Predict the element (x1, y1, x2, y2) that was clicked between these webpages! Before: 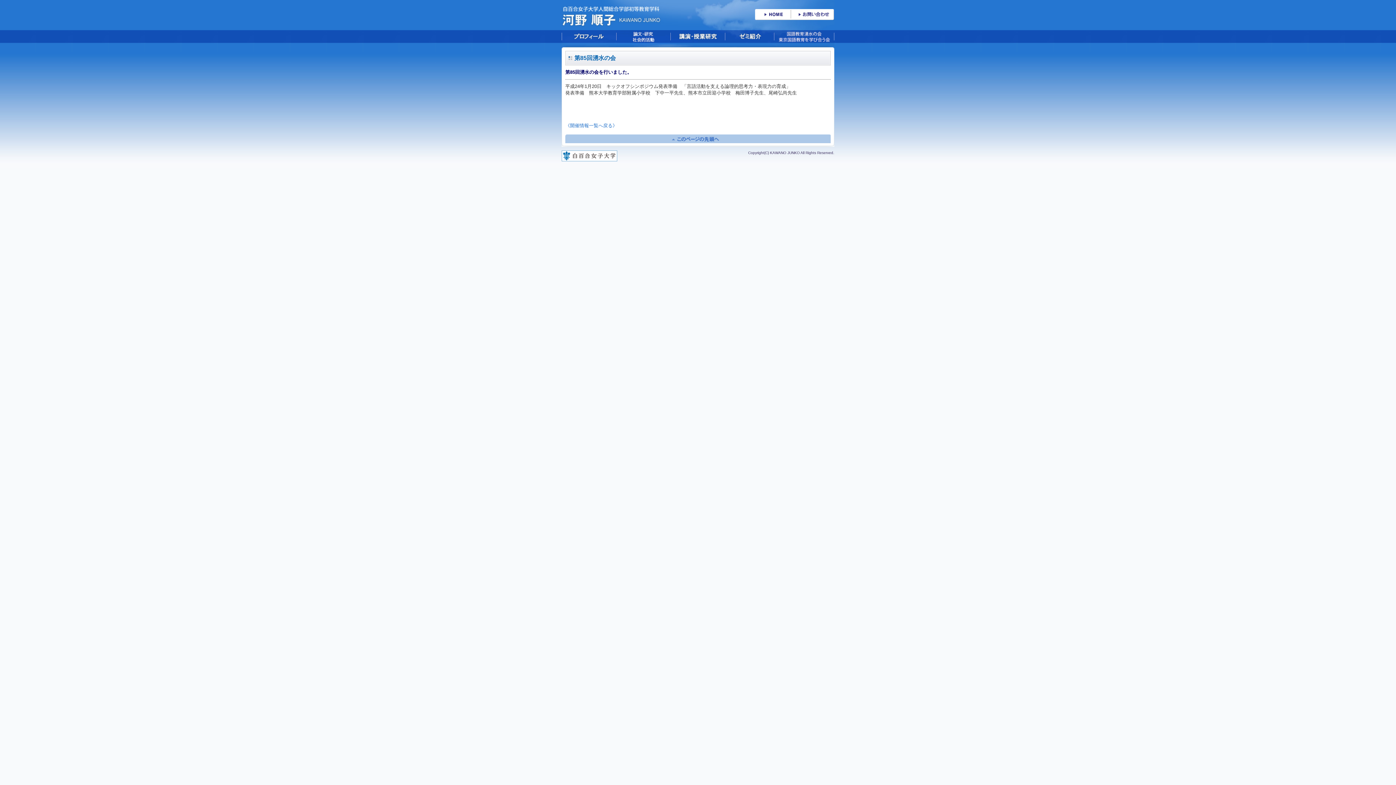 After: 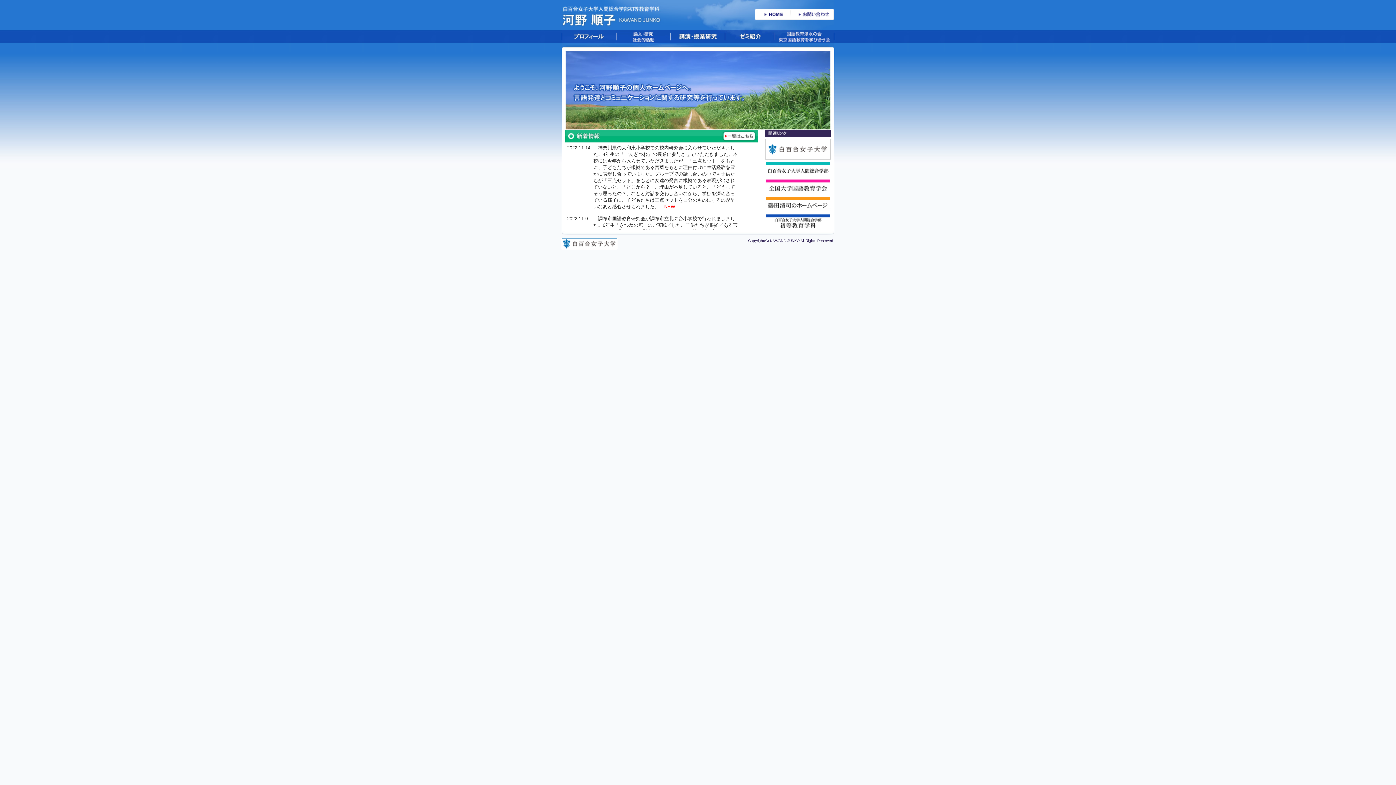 Action: bbox: (565, 138, 830, 144)